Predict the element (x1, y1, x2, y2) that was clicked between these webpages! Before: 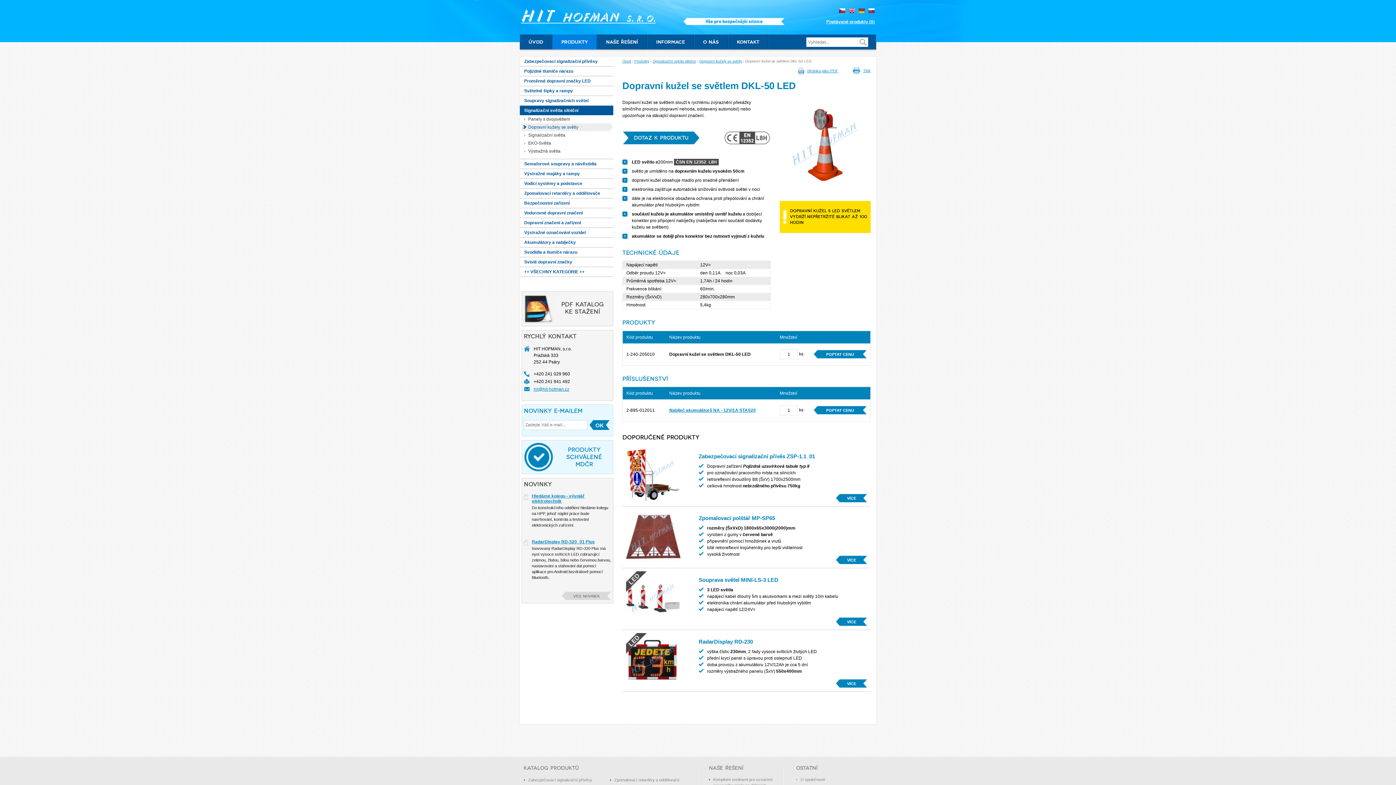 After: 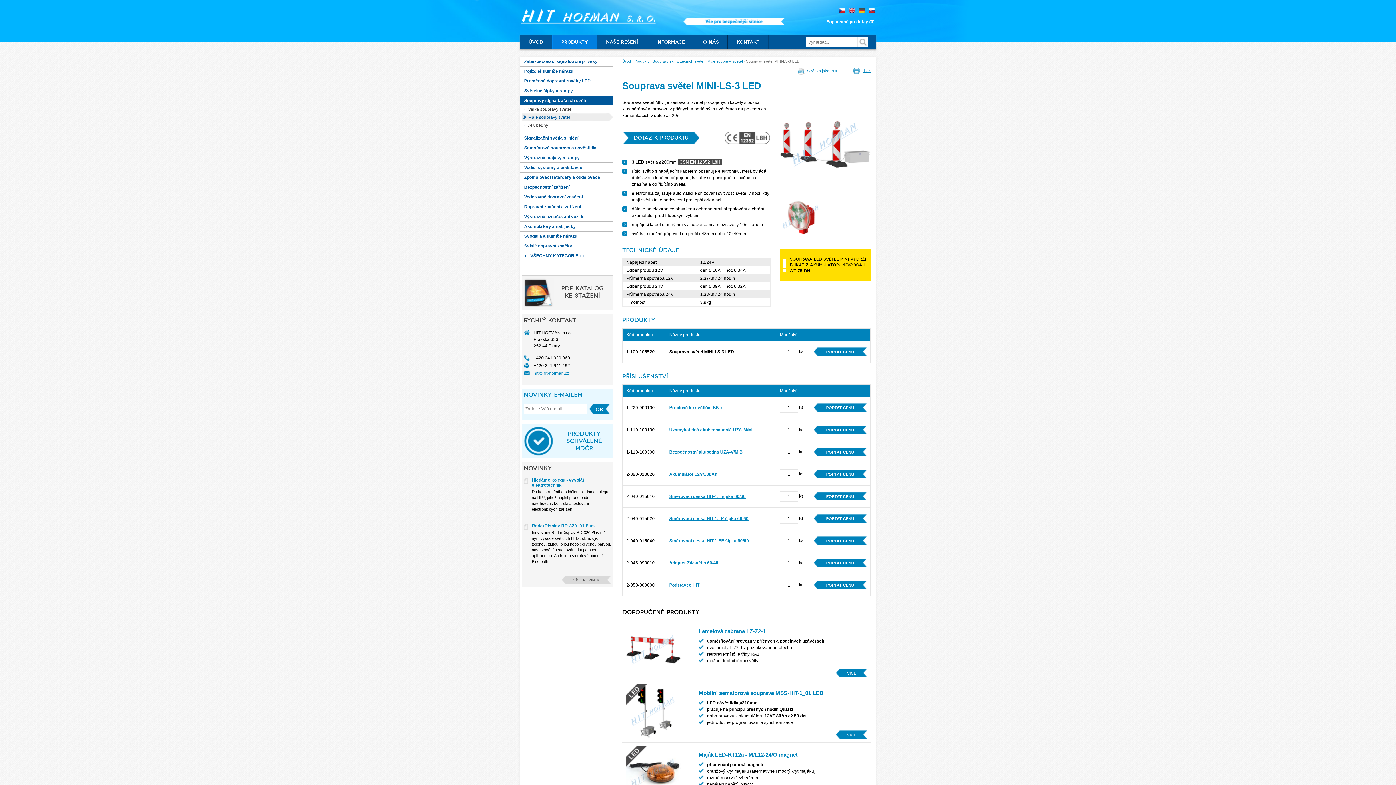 Action: label: VÍCE bbox: (622, 567, 871, 631)